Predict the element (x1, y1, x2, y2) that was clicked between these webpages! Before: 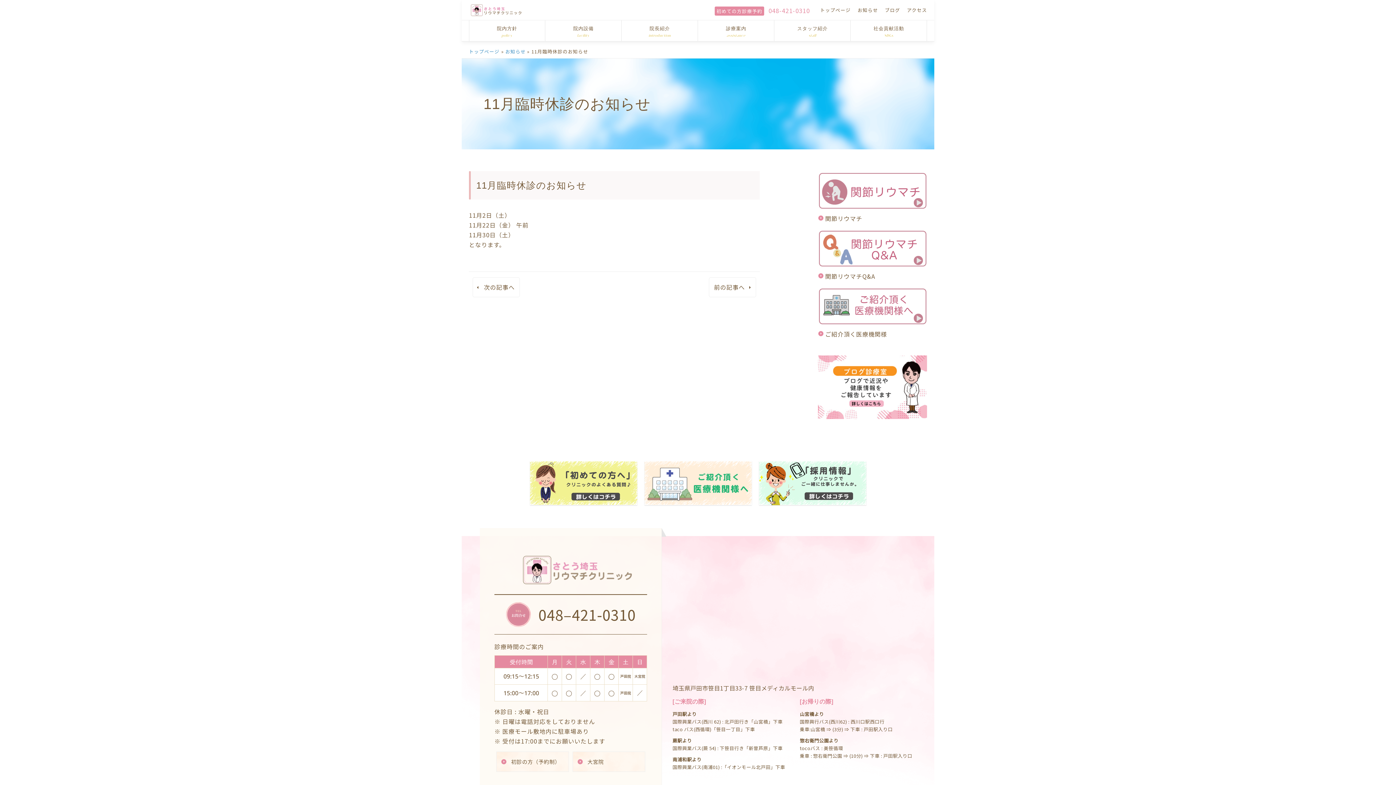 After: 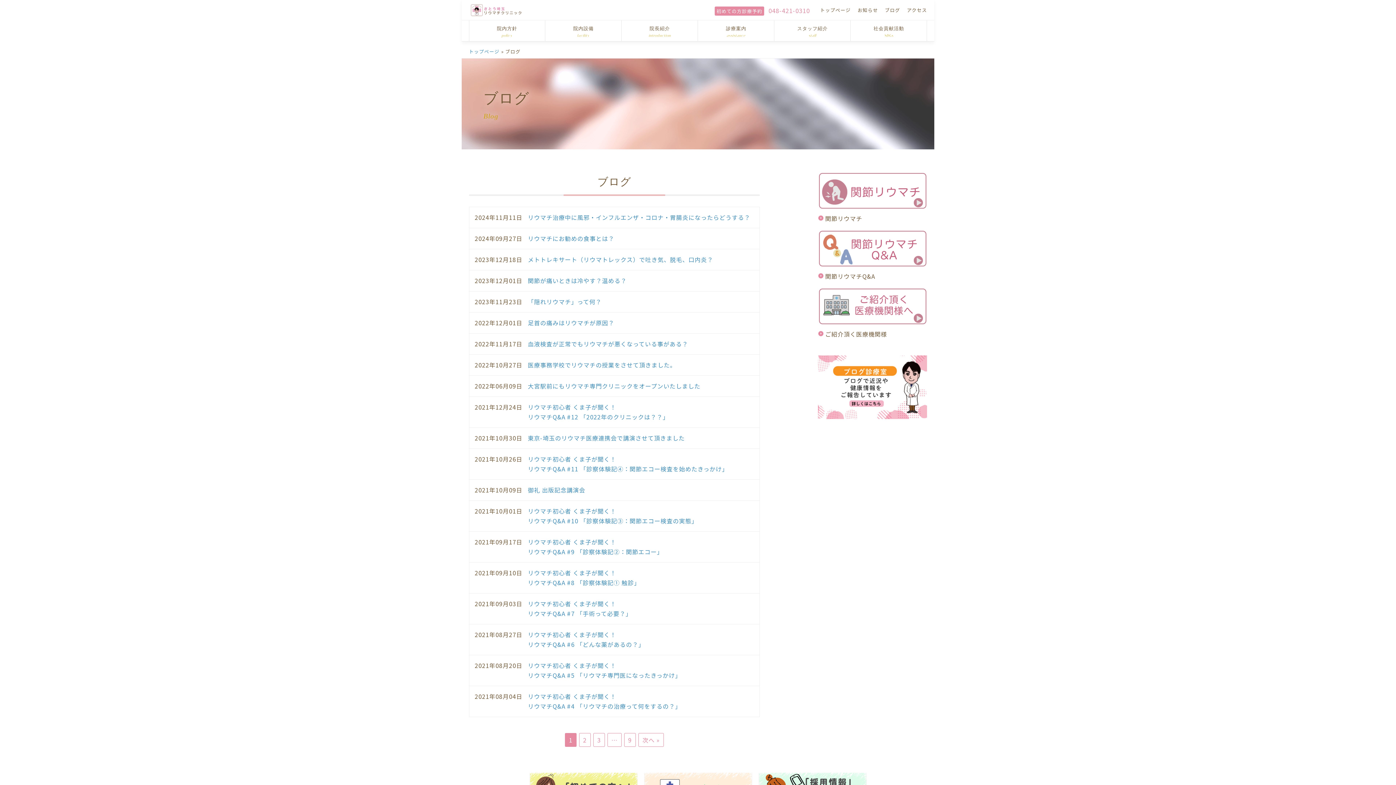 Action: label: ブログ bbox: (885, 6, 900, 14)